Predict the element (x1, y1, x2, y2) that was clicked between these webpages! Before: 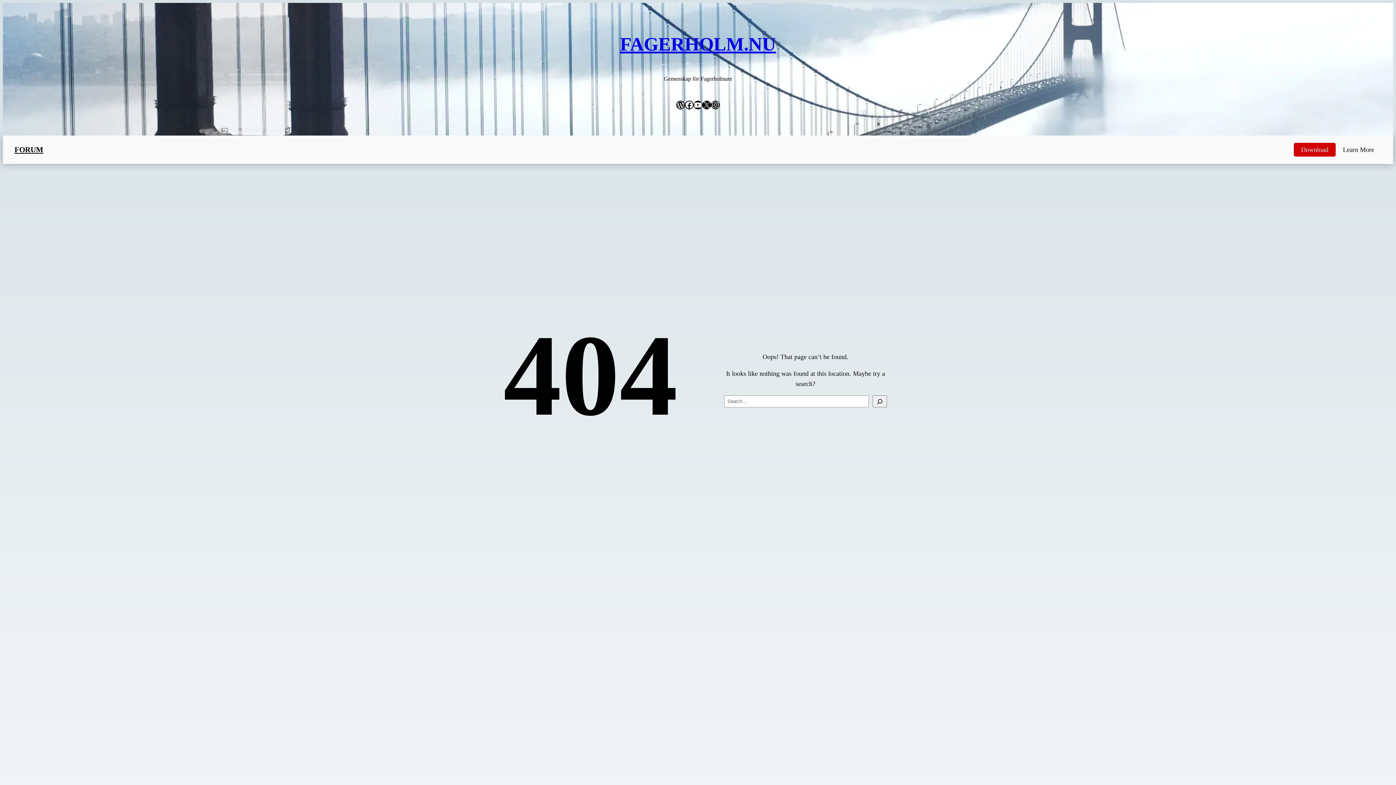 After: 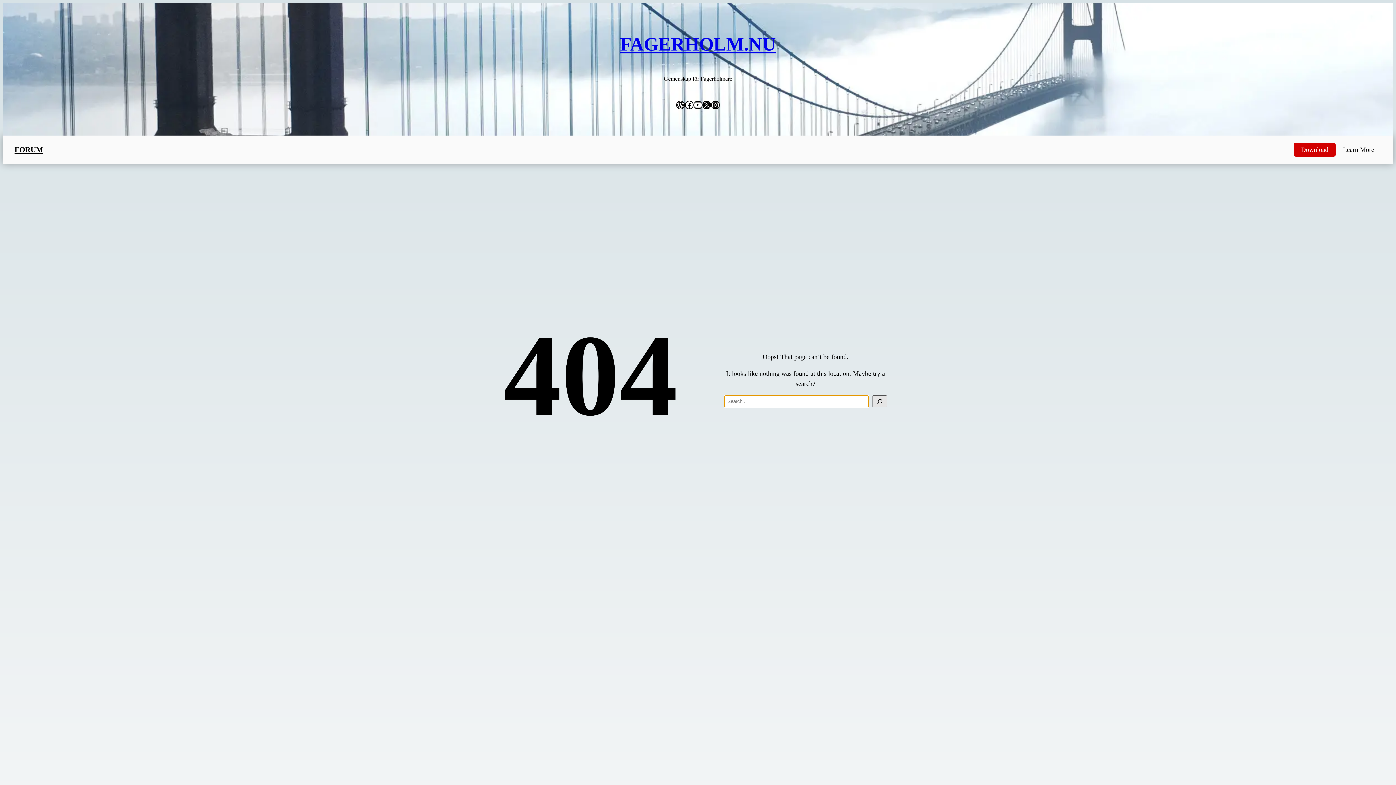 Action: label: Search bbox: (872, 395, 887, 407)